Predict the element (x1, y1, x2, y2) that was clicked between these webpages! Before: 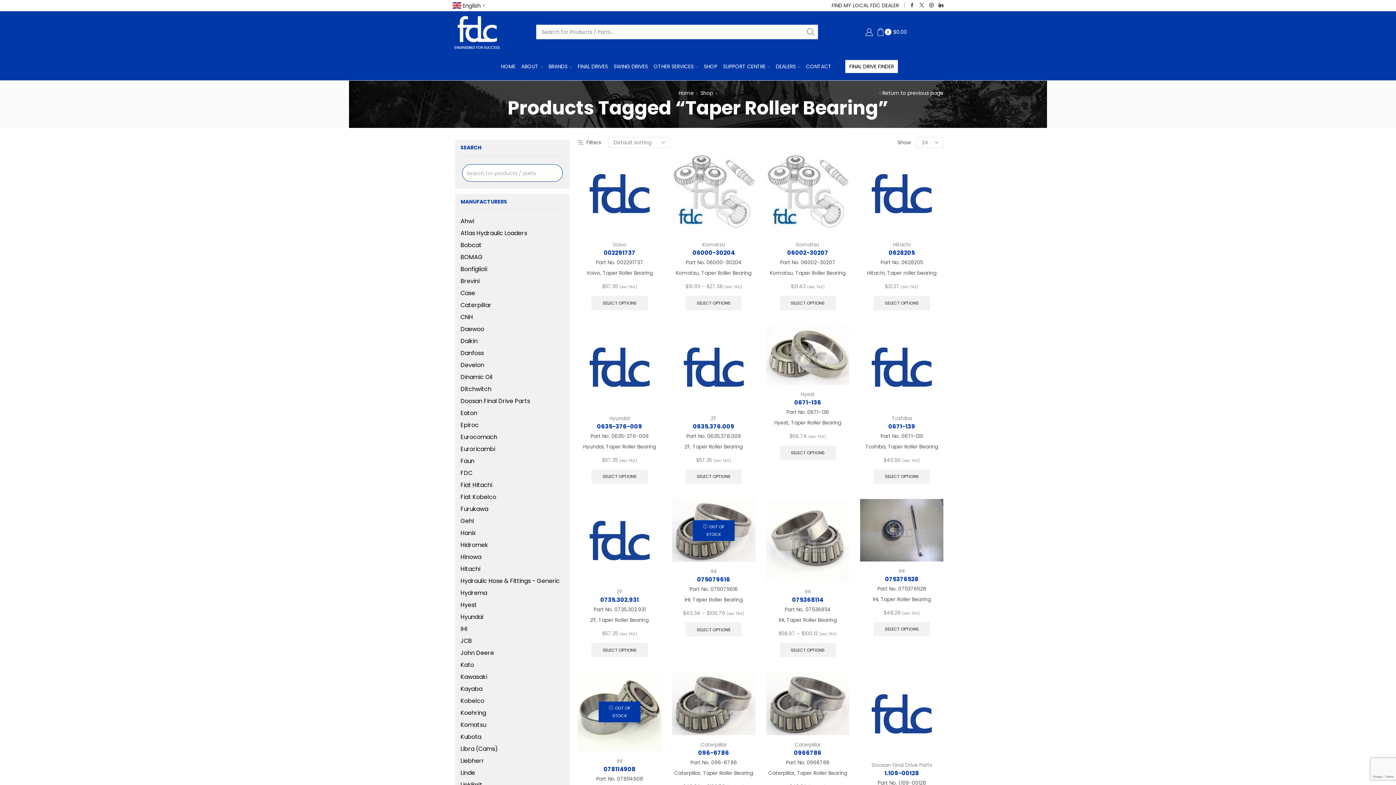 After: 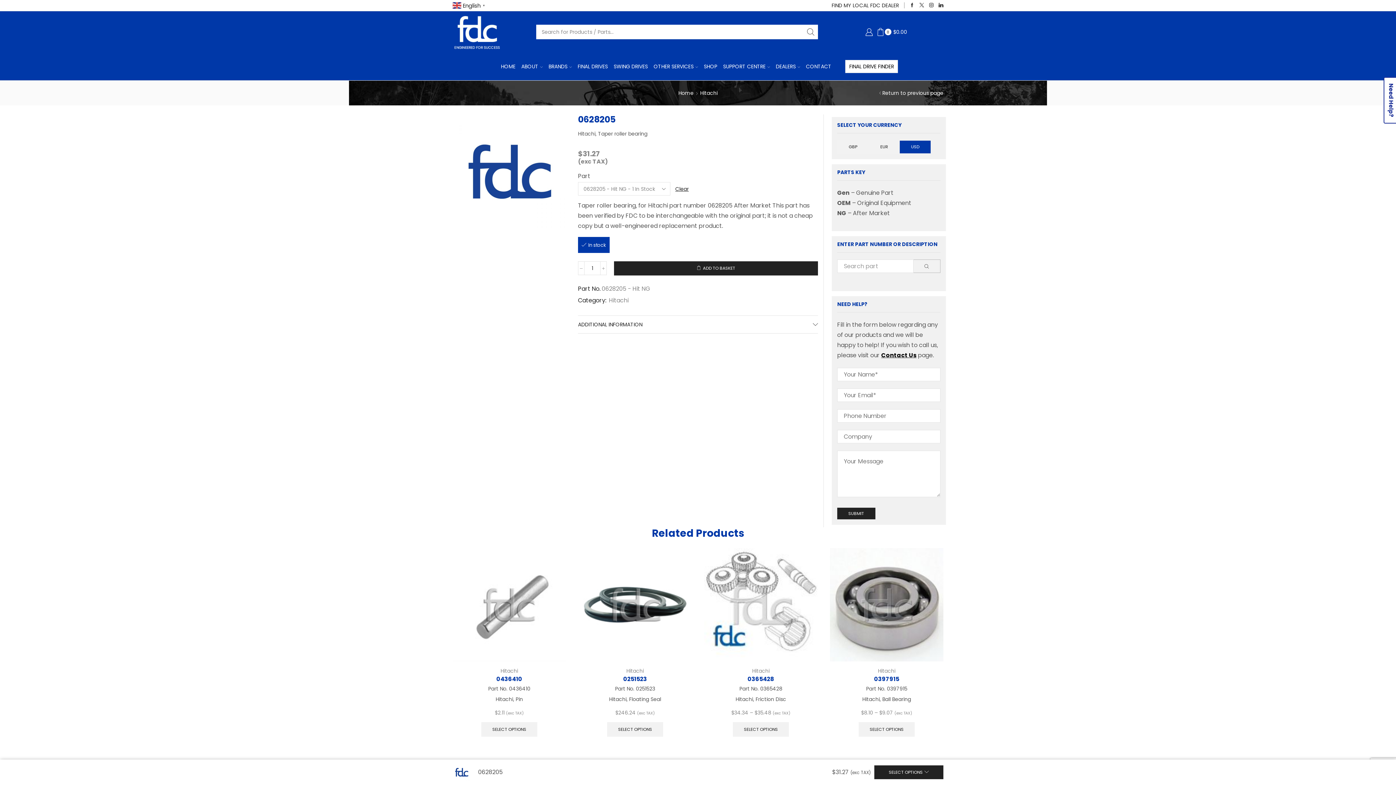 Action: bbox: (860, 152, 943, 235)